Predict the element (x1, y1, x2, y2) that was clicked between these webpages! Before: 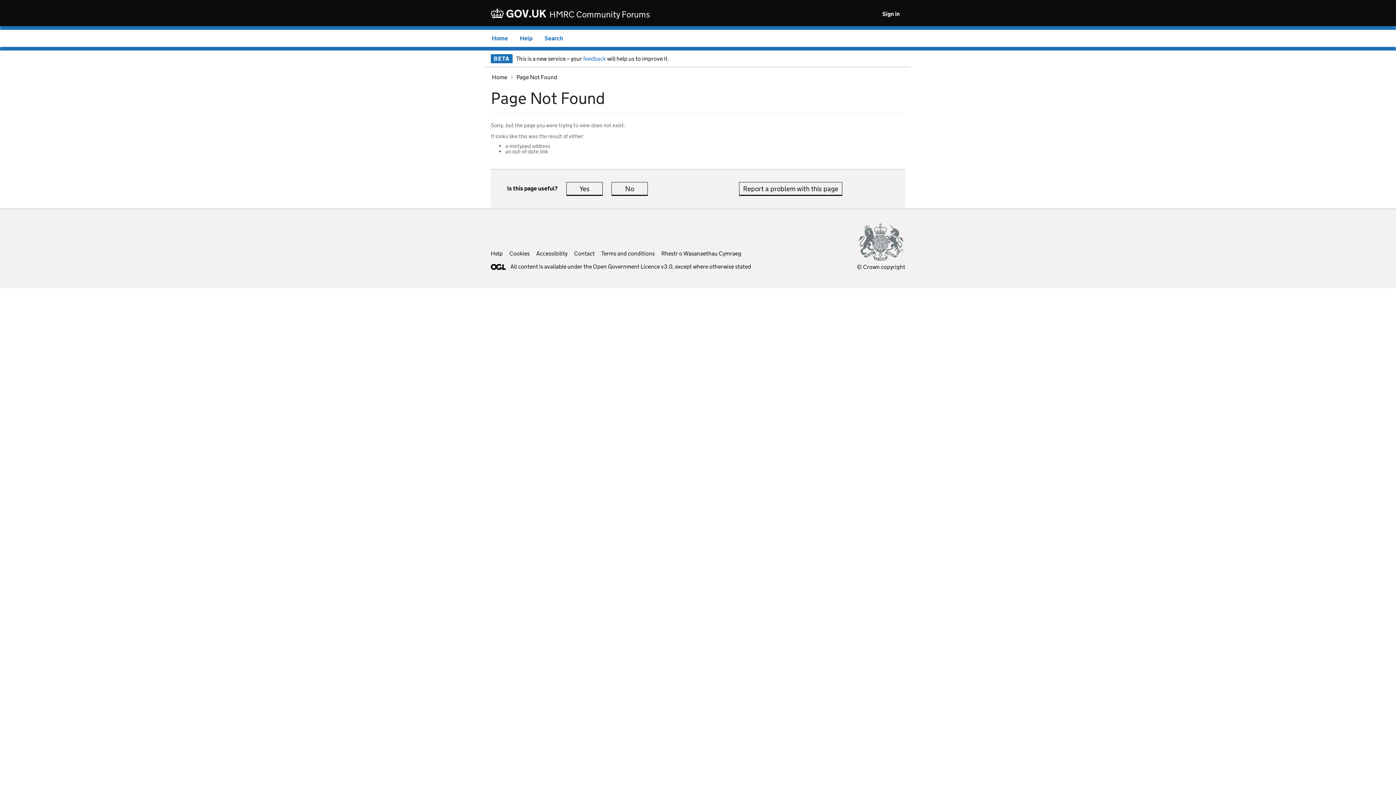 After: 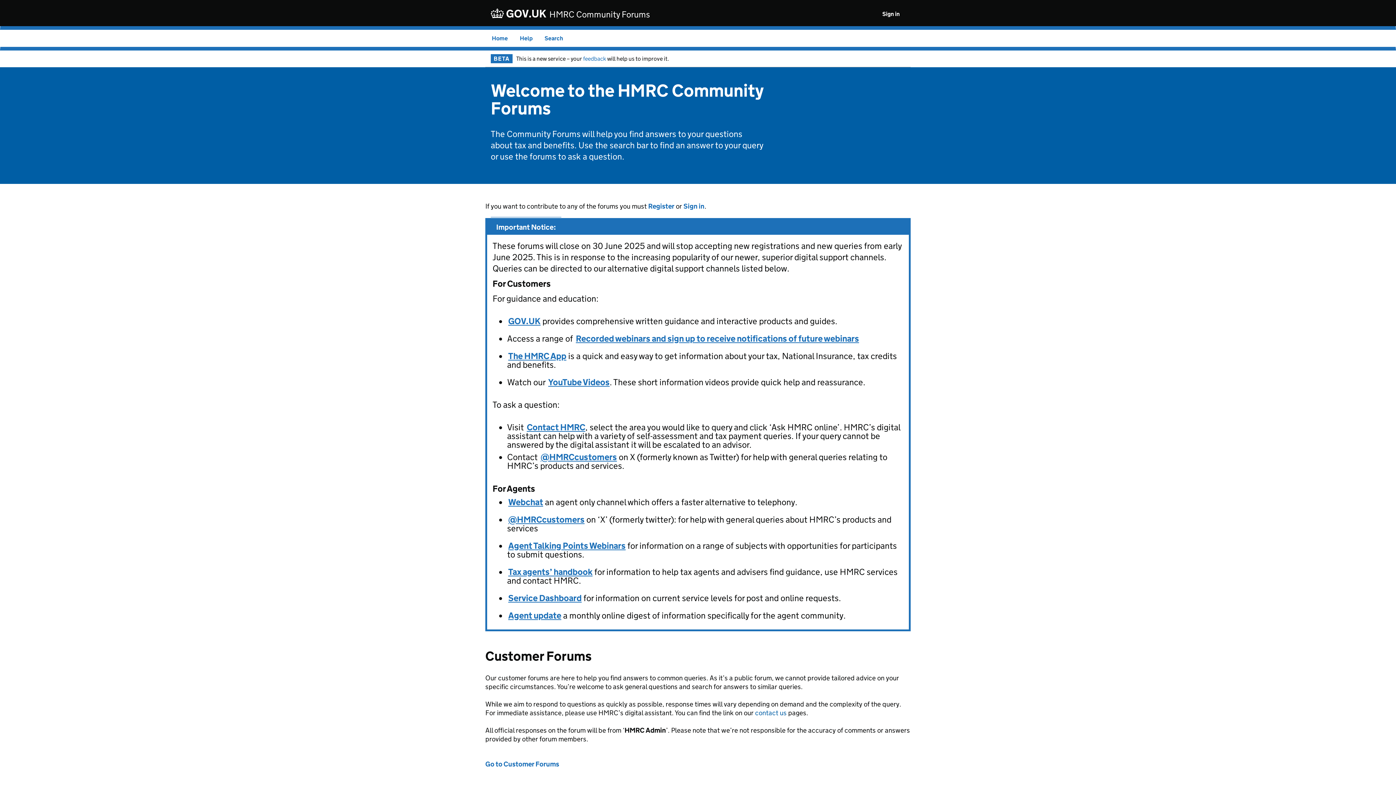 Action: label: Home bbox: (492, 73, 507, 80)